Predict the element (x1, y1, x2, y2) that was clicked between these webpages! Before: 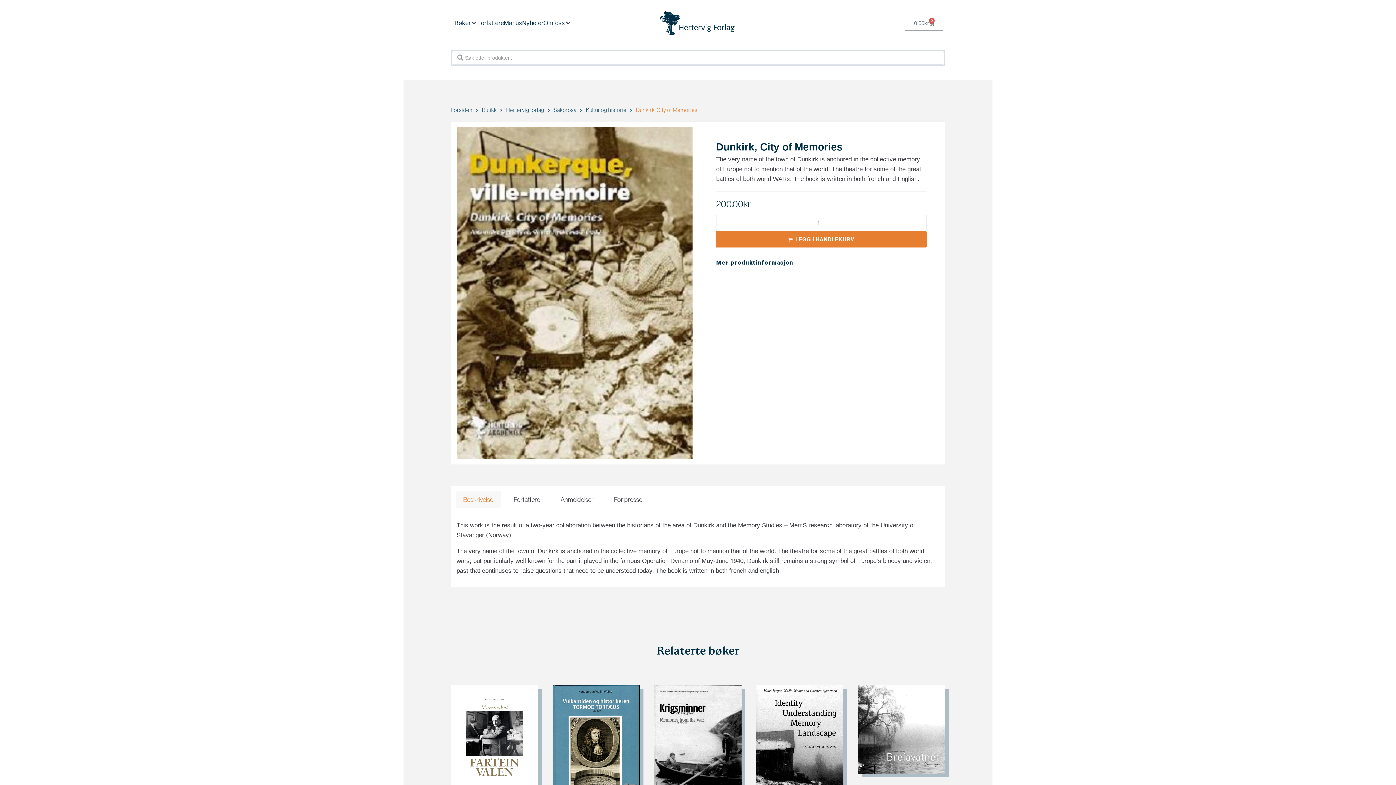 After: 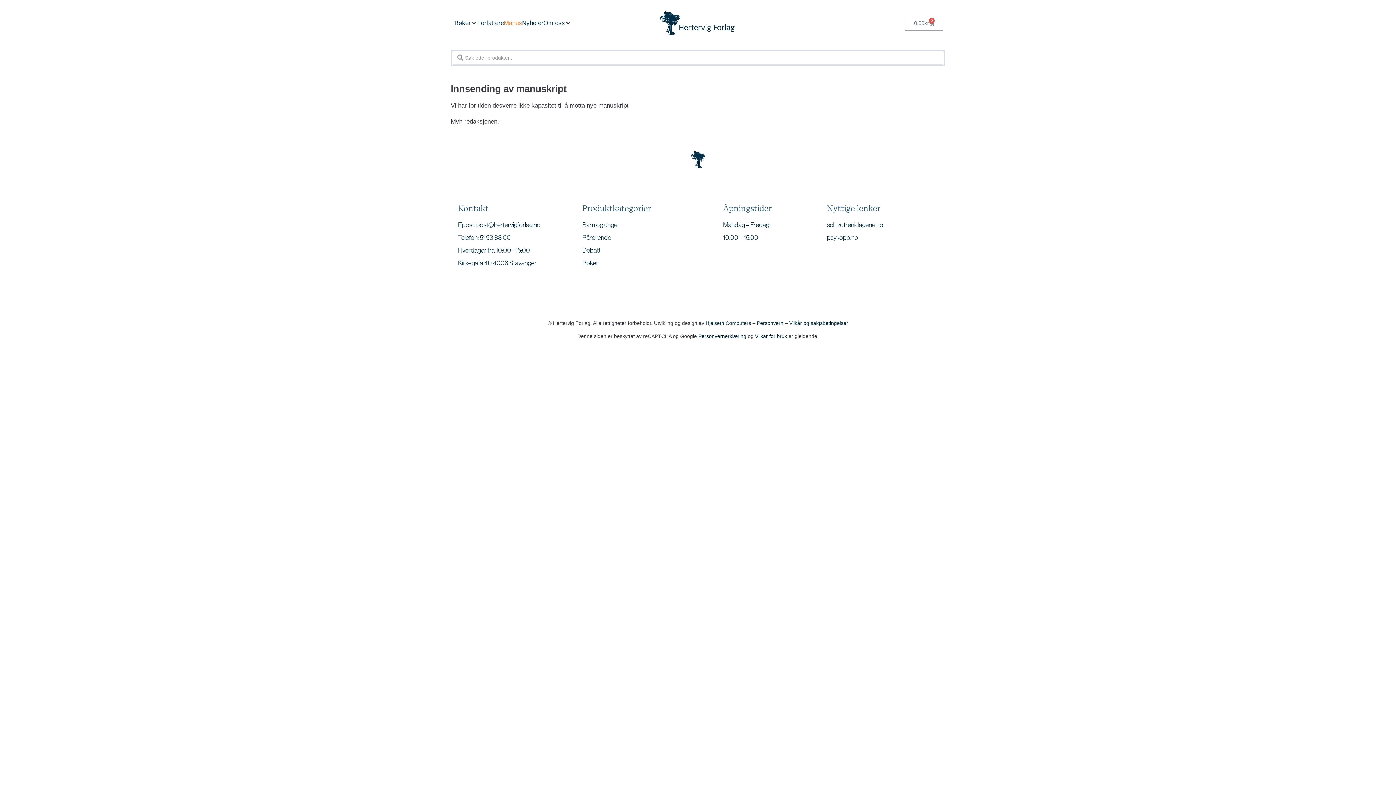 Action: label: Manus bbox: (504, 18, 522, 27)